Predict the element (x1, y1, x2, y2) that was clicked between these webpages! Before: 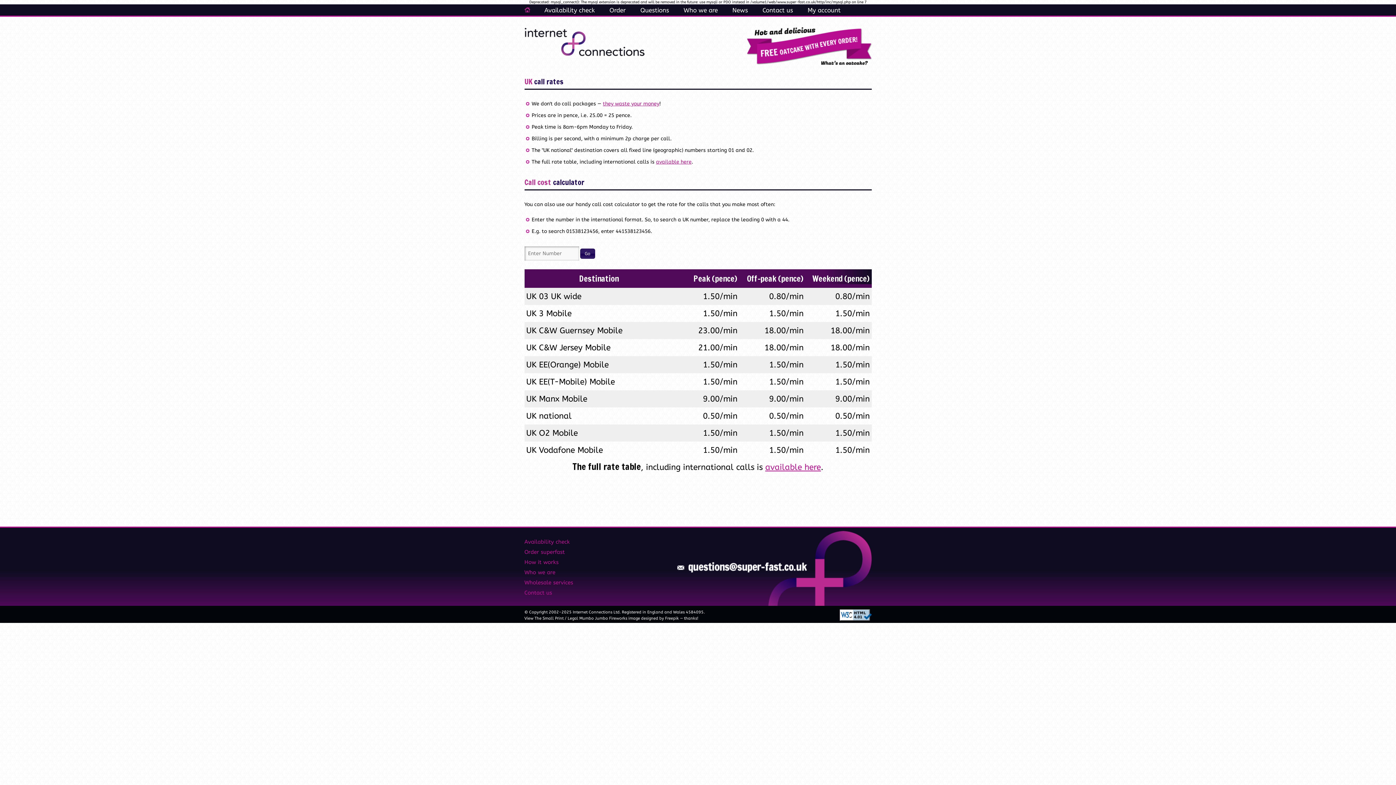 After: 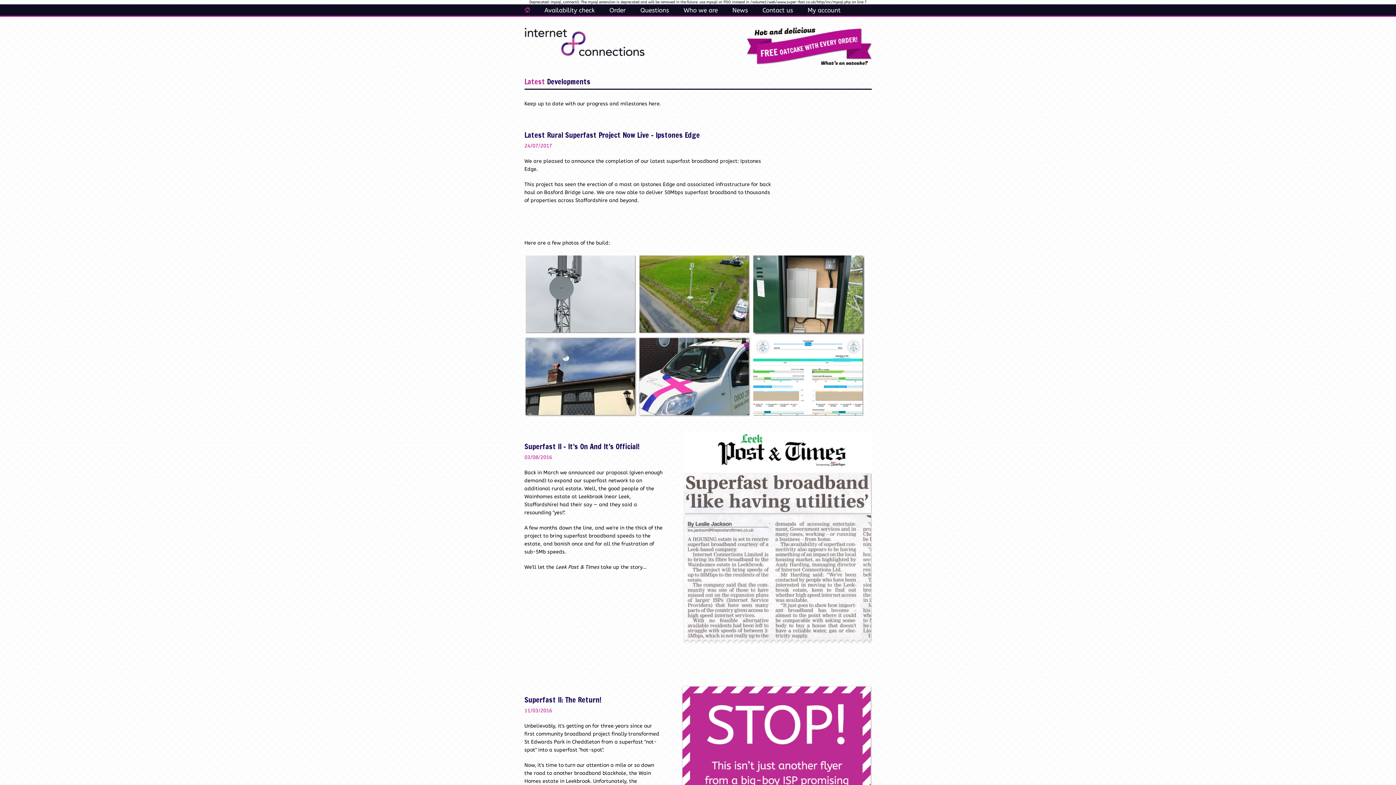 Action: label: News bbox: (732, 6, 748, 17)